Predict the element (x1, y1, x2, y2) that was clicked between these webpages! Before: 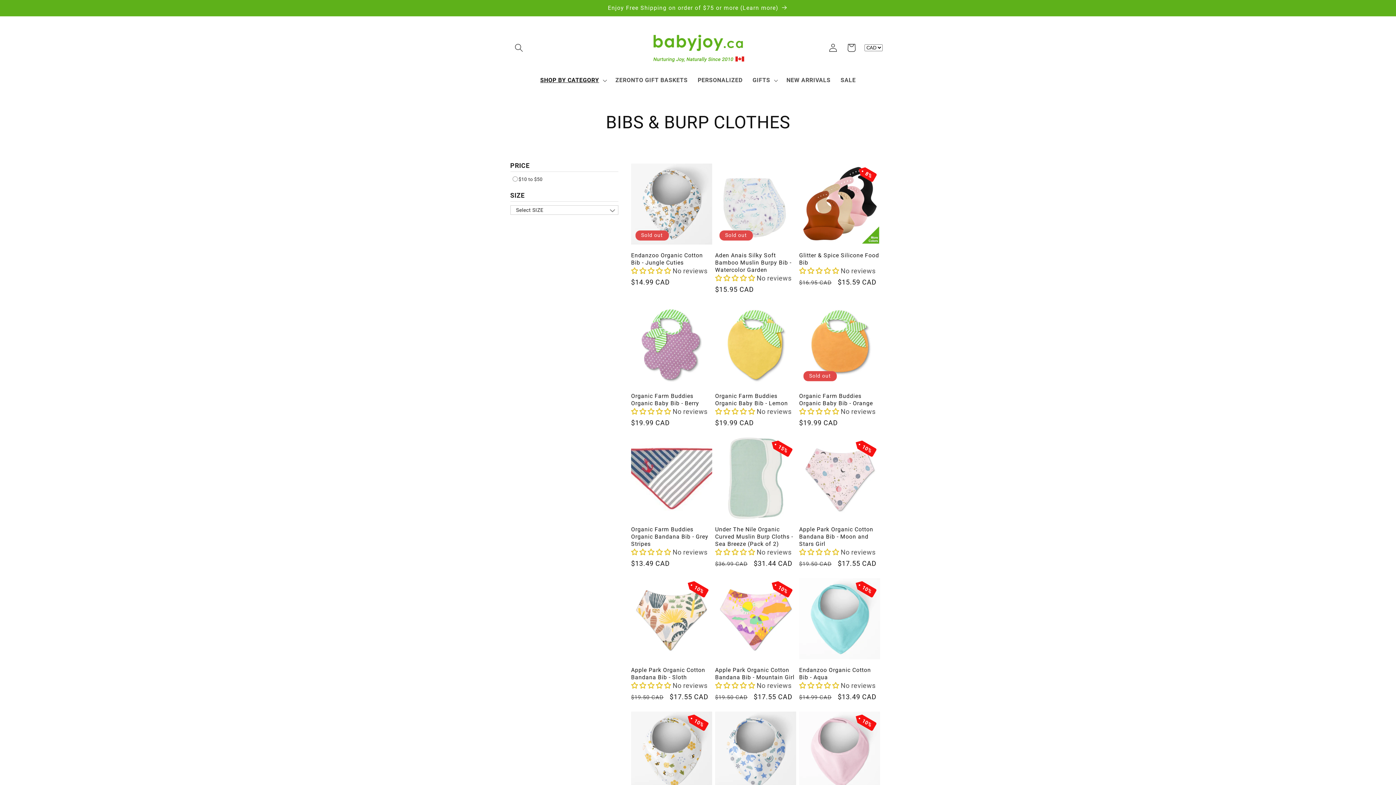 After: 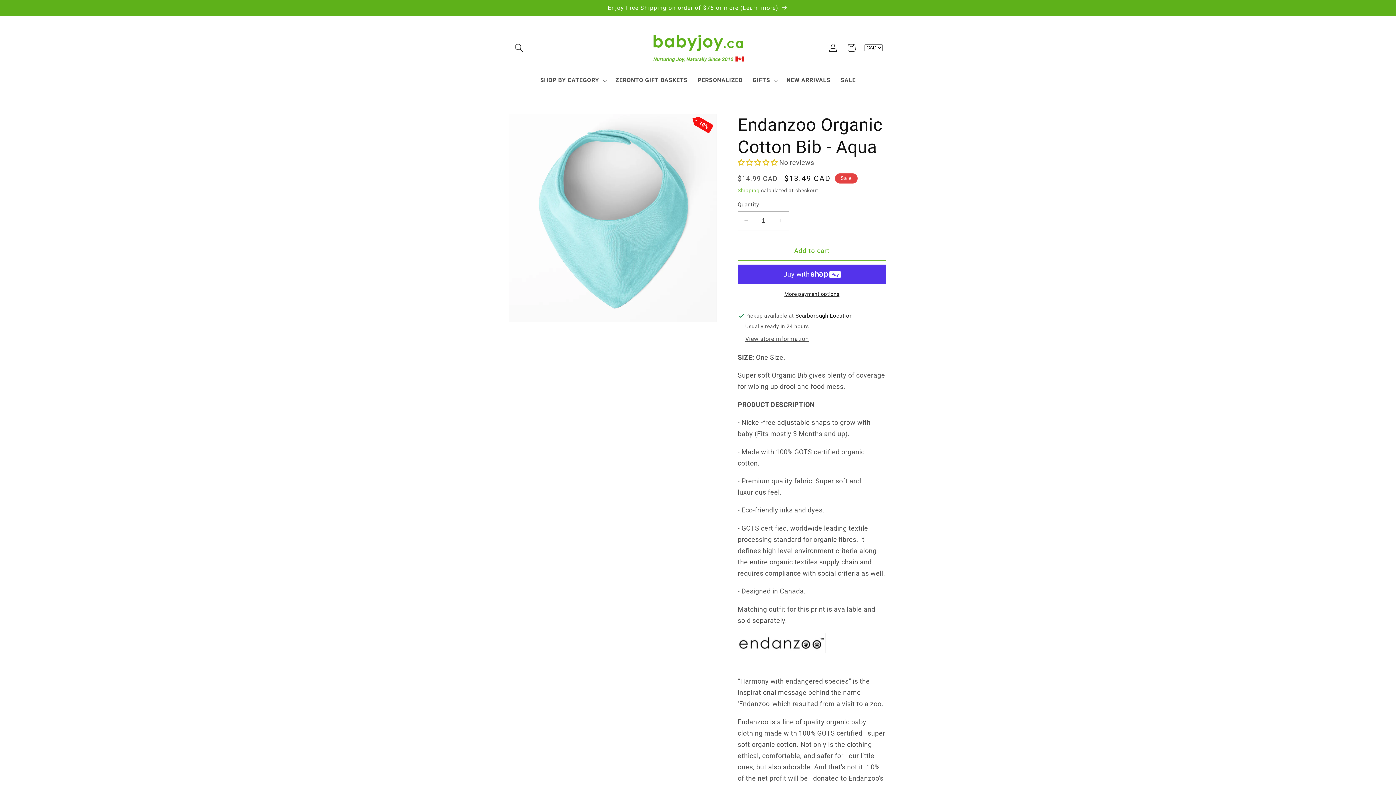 Action: label: Endanzoo Organic Cotton Bib - Aqua bbox: (799, 666, 880, 681)